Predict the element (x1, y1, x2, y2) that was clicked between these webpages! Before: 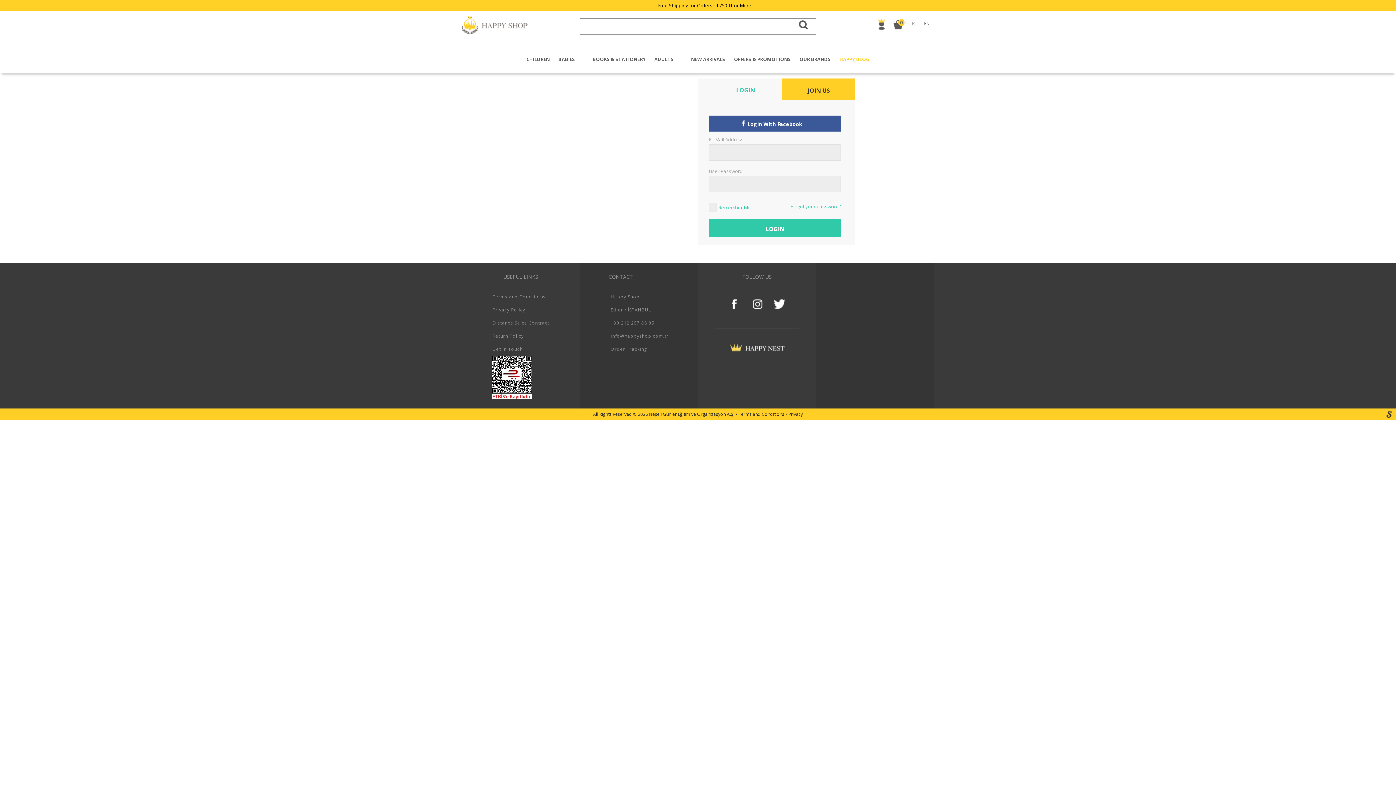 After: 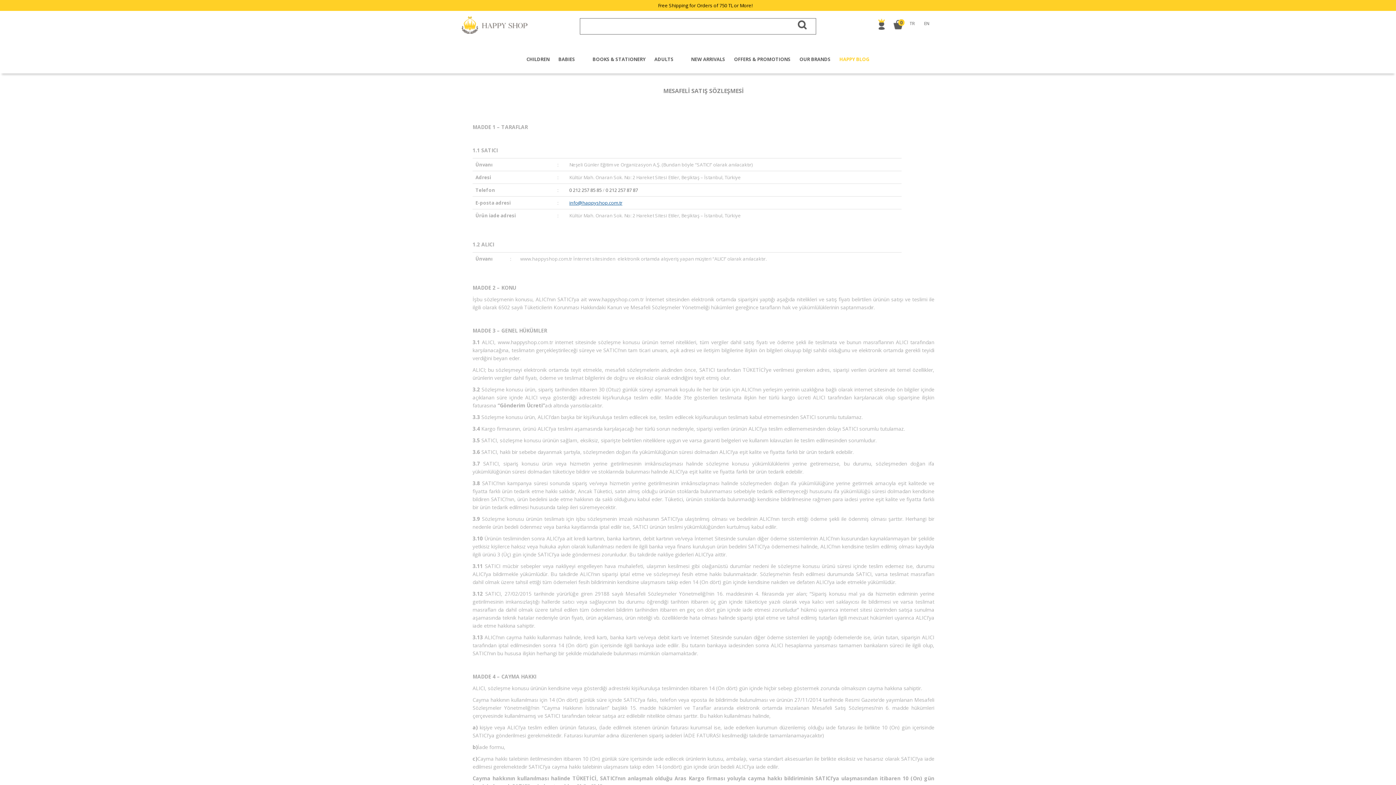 Action: label: Distance Sales Contract bbox: (481, 316, 580, 329)